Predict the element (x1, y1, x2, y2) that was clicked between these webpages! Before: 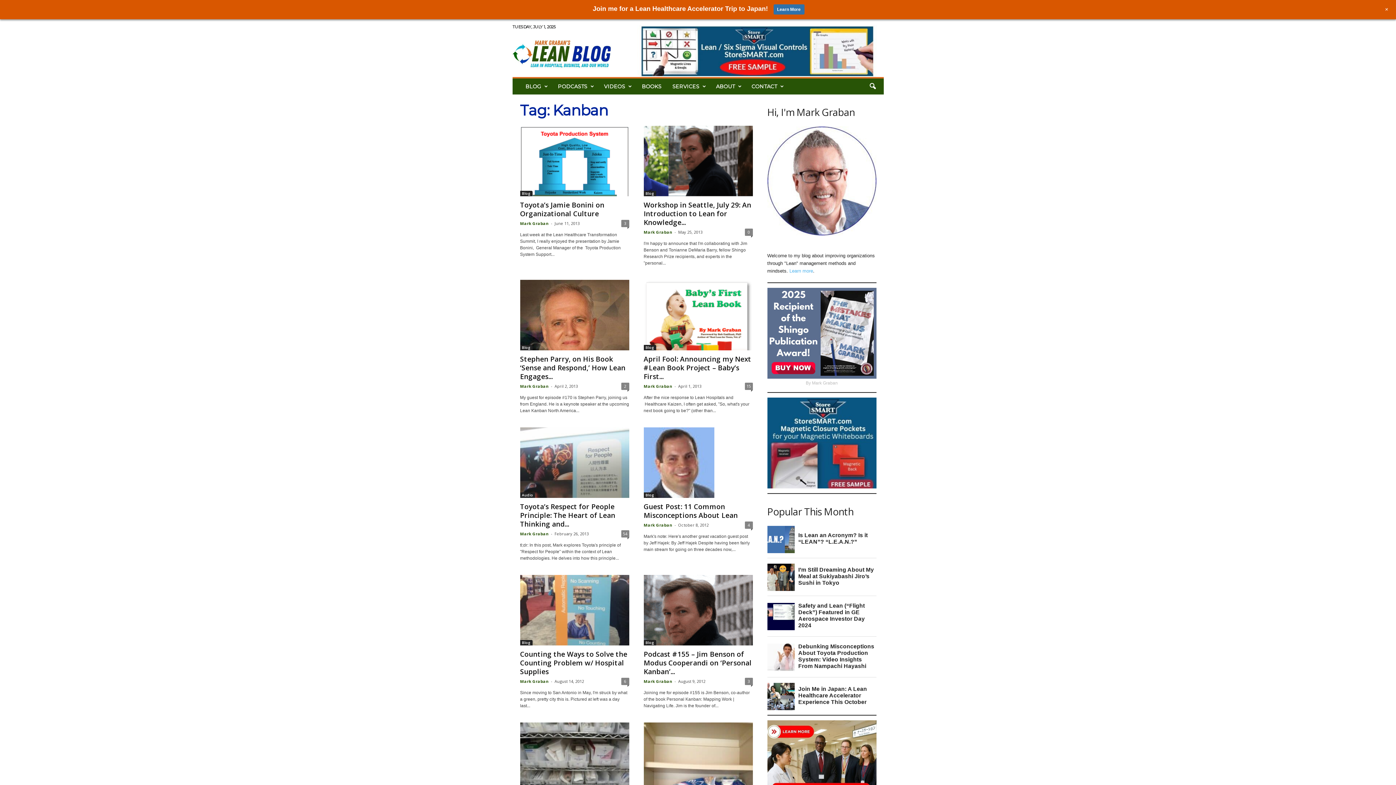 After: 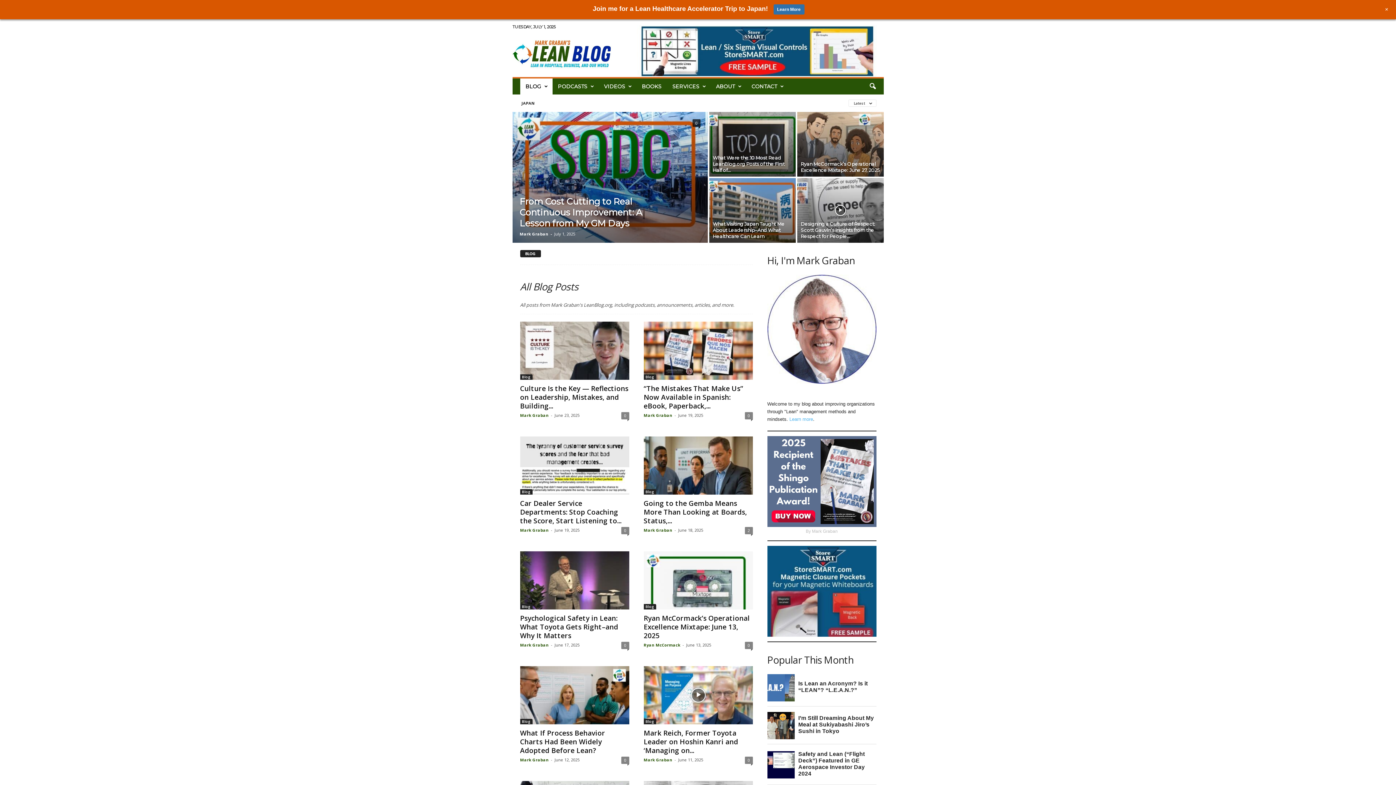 Action: bbox: (520, 78, 552, 94) label: BLOG